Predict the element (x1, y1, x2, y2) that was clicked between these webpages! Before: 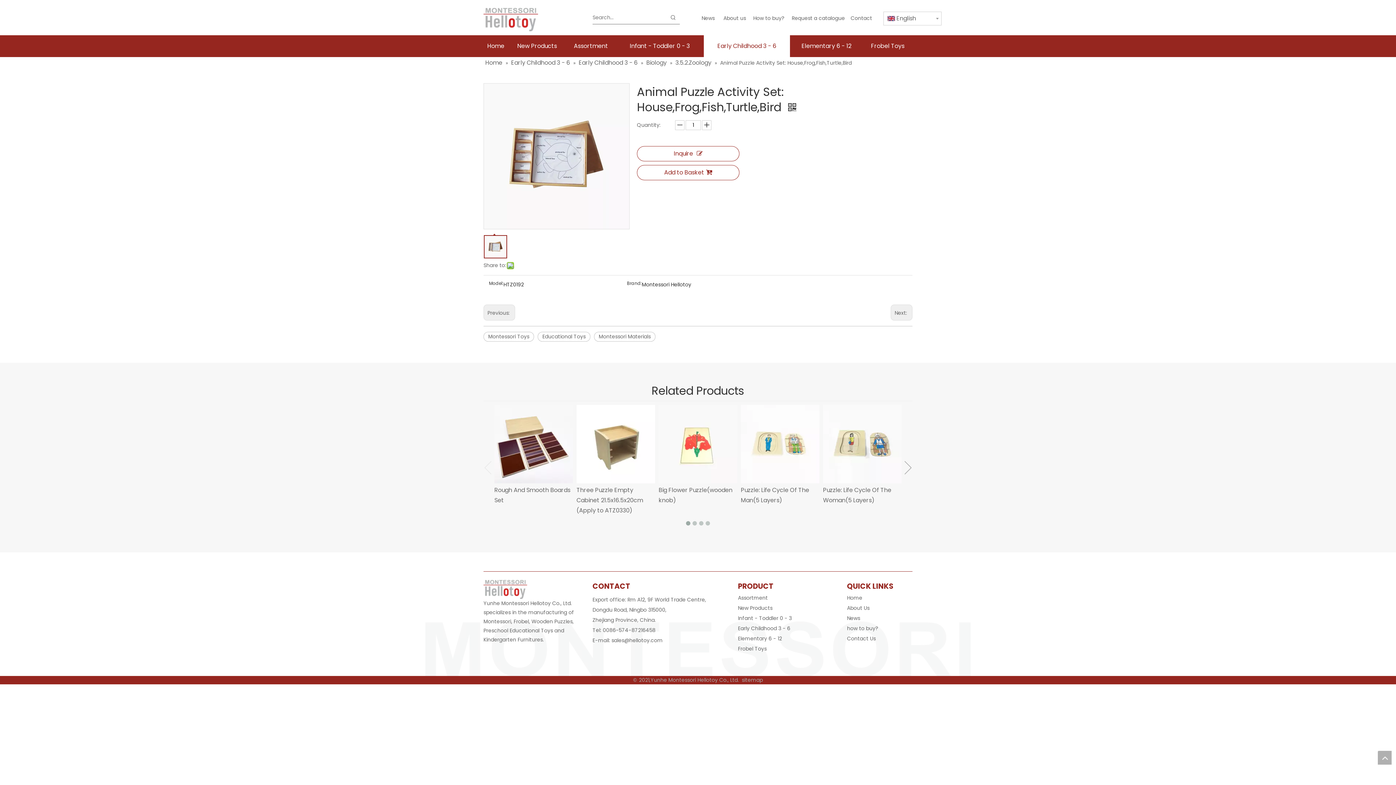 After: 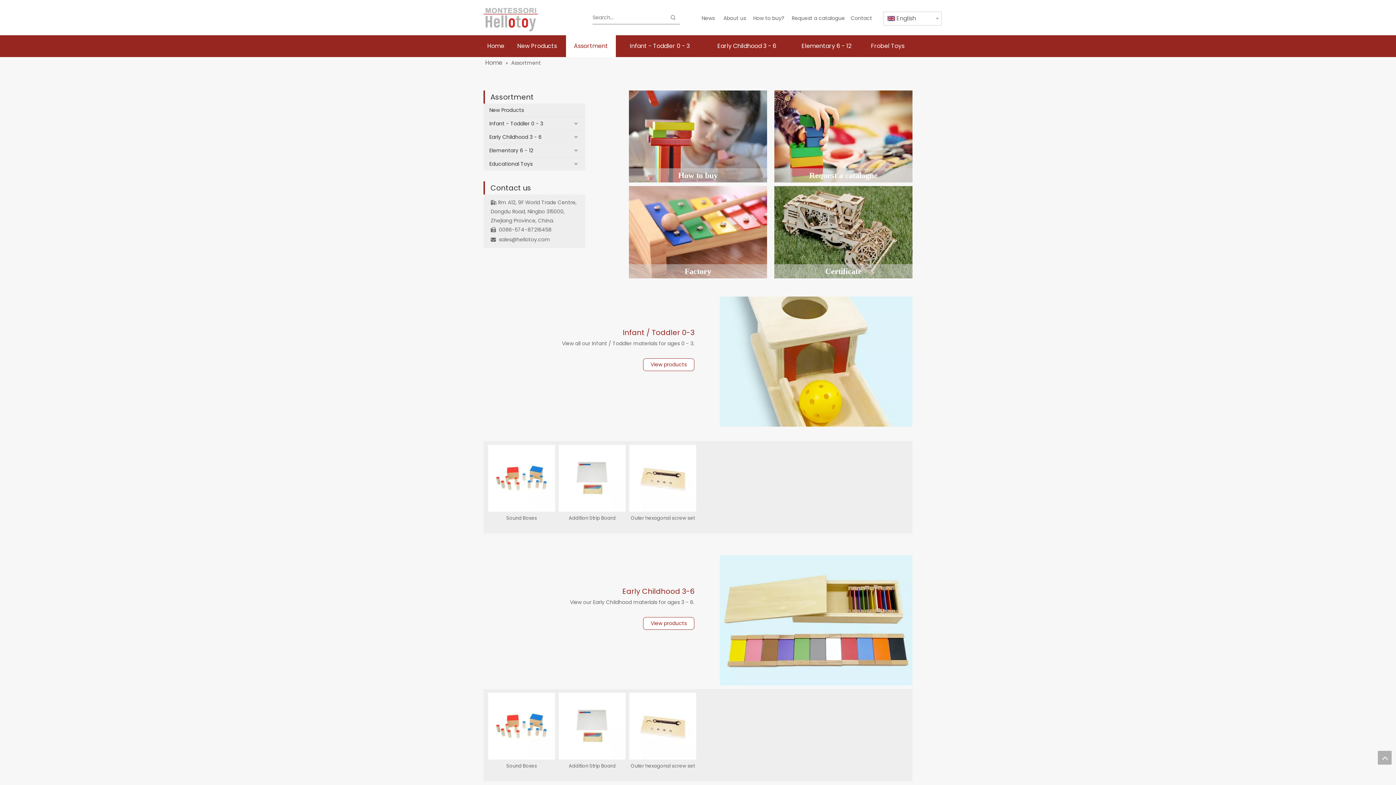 Action: bbox: (566, 35, 616, 57) label: Assortment